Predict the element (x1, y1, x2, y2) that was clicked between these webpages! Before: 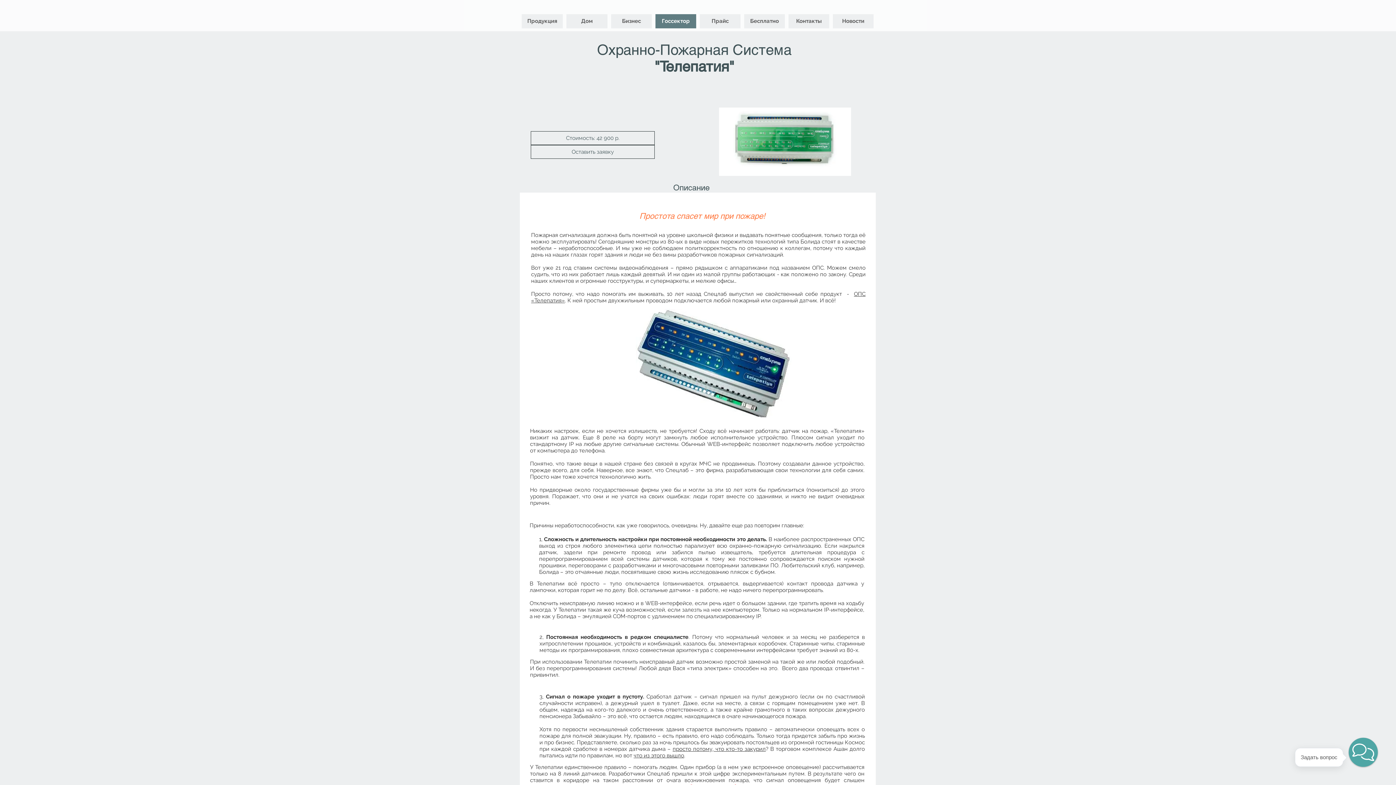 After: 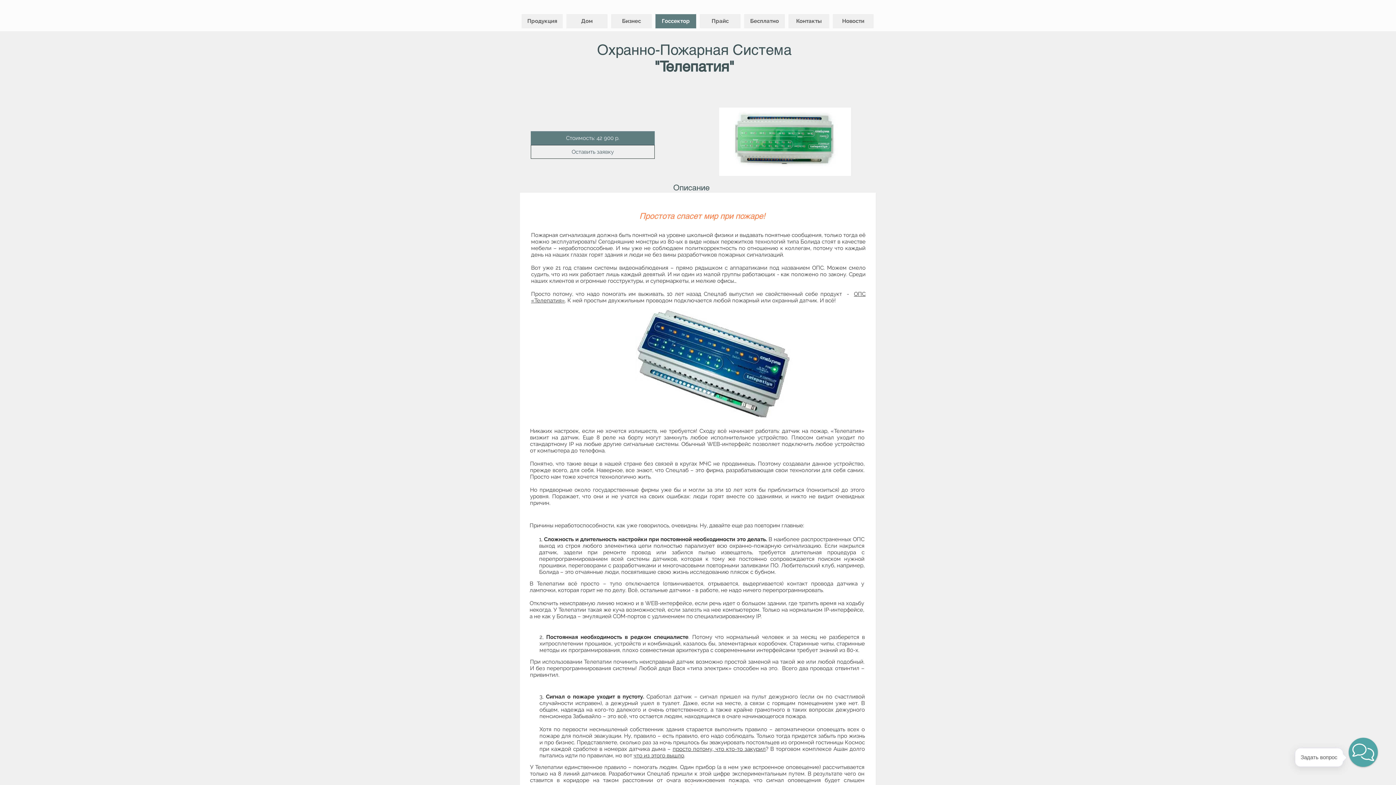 Action: label: Стоимость: 42 900 р. bbox: (530, 131, 654, 145)